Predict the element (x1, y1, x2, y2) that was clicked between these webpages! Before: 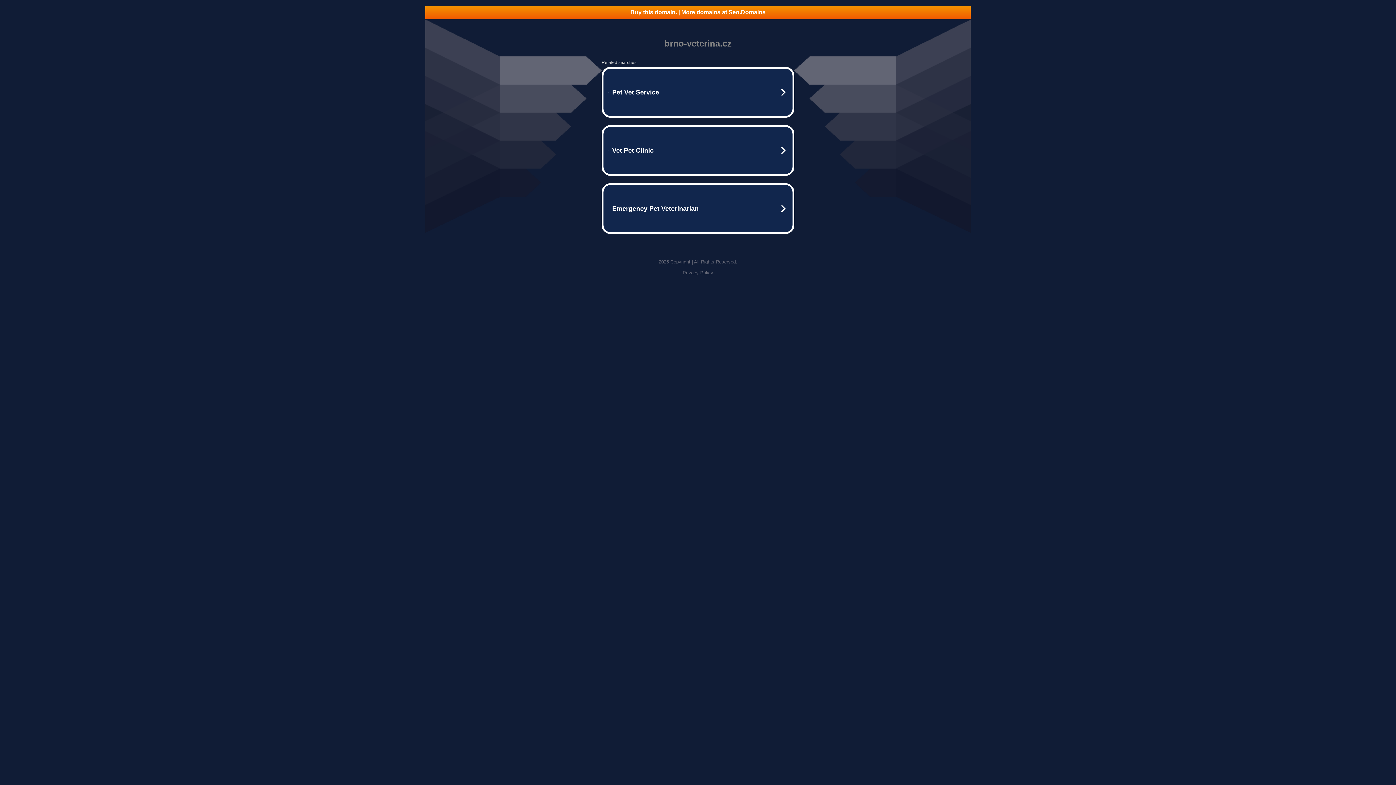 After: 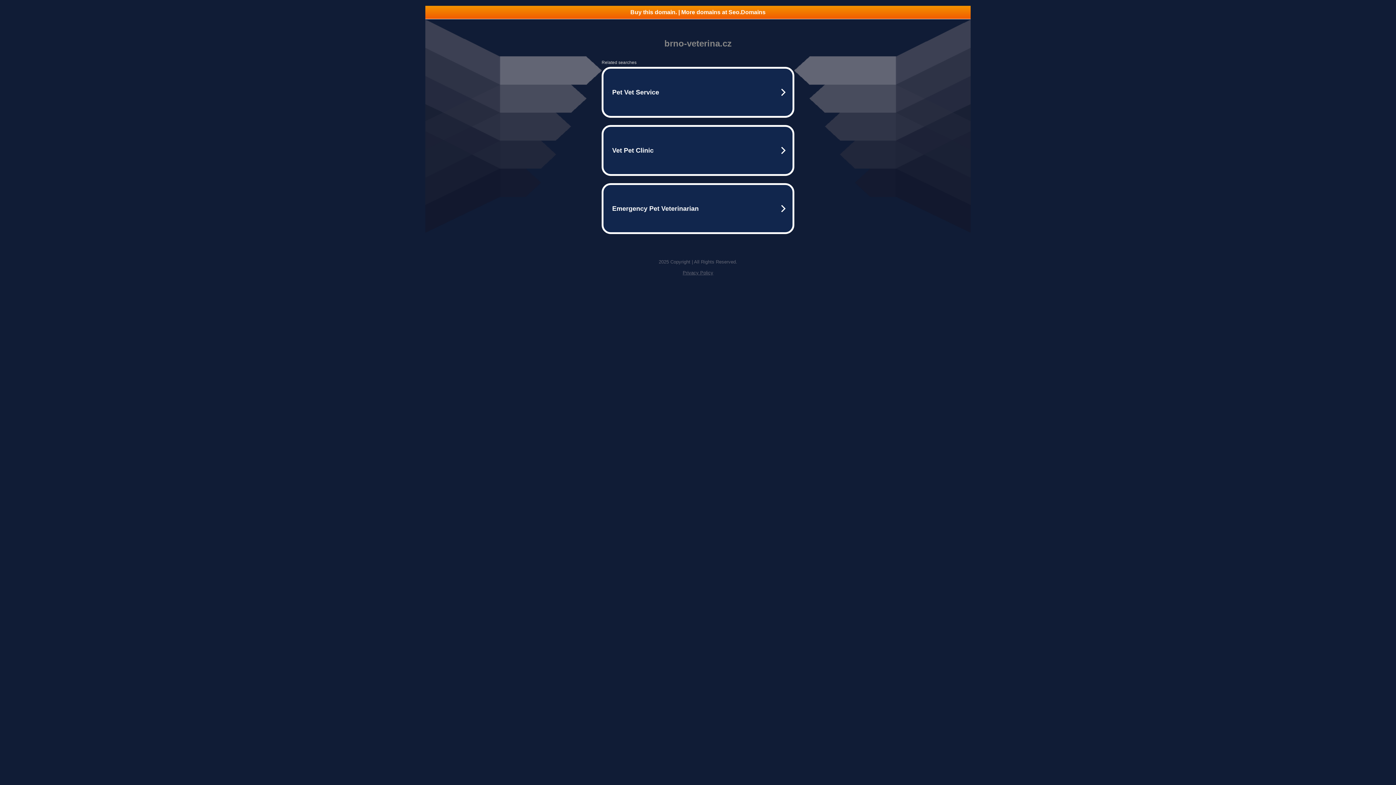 Action: bbox: (682, 270, 713, 275) label: Privacy Policy